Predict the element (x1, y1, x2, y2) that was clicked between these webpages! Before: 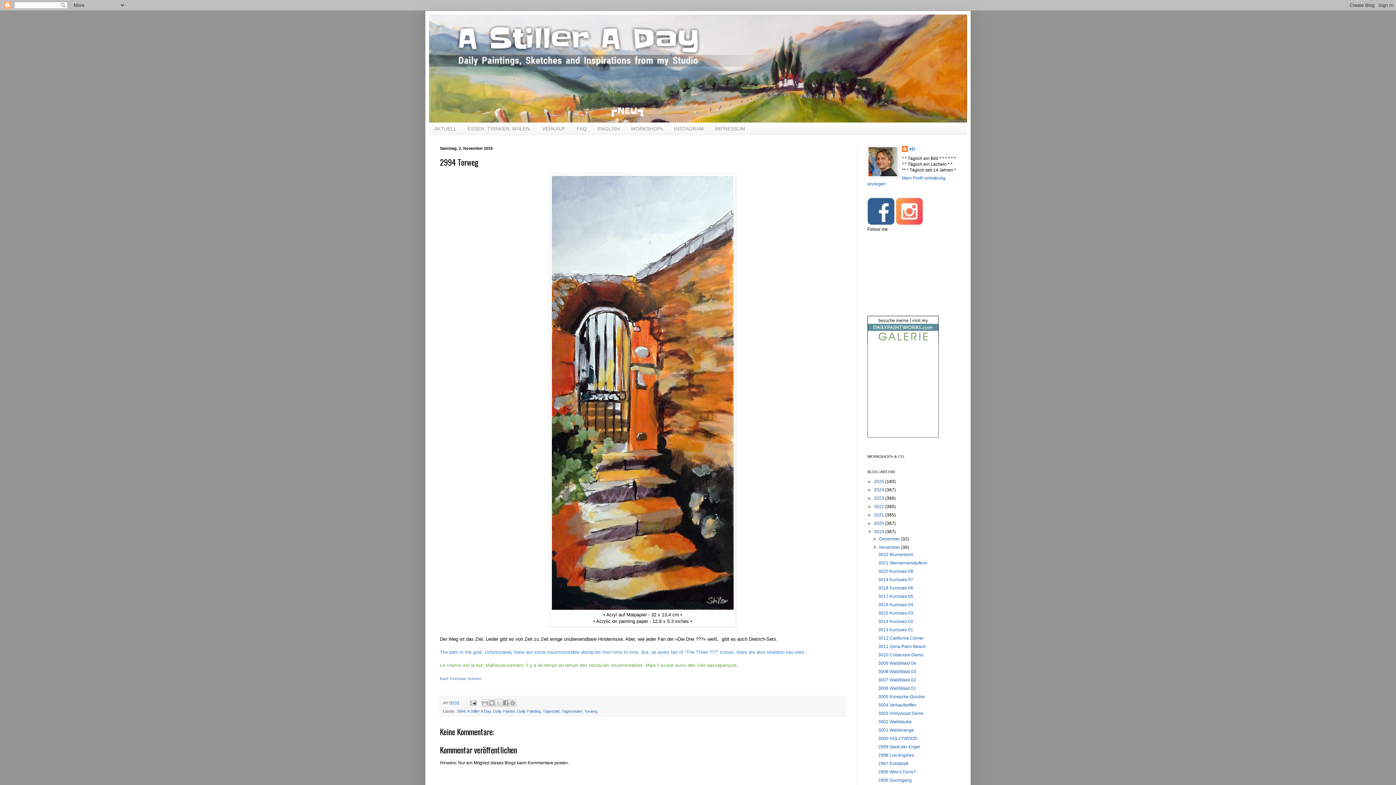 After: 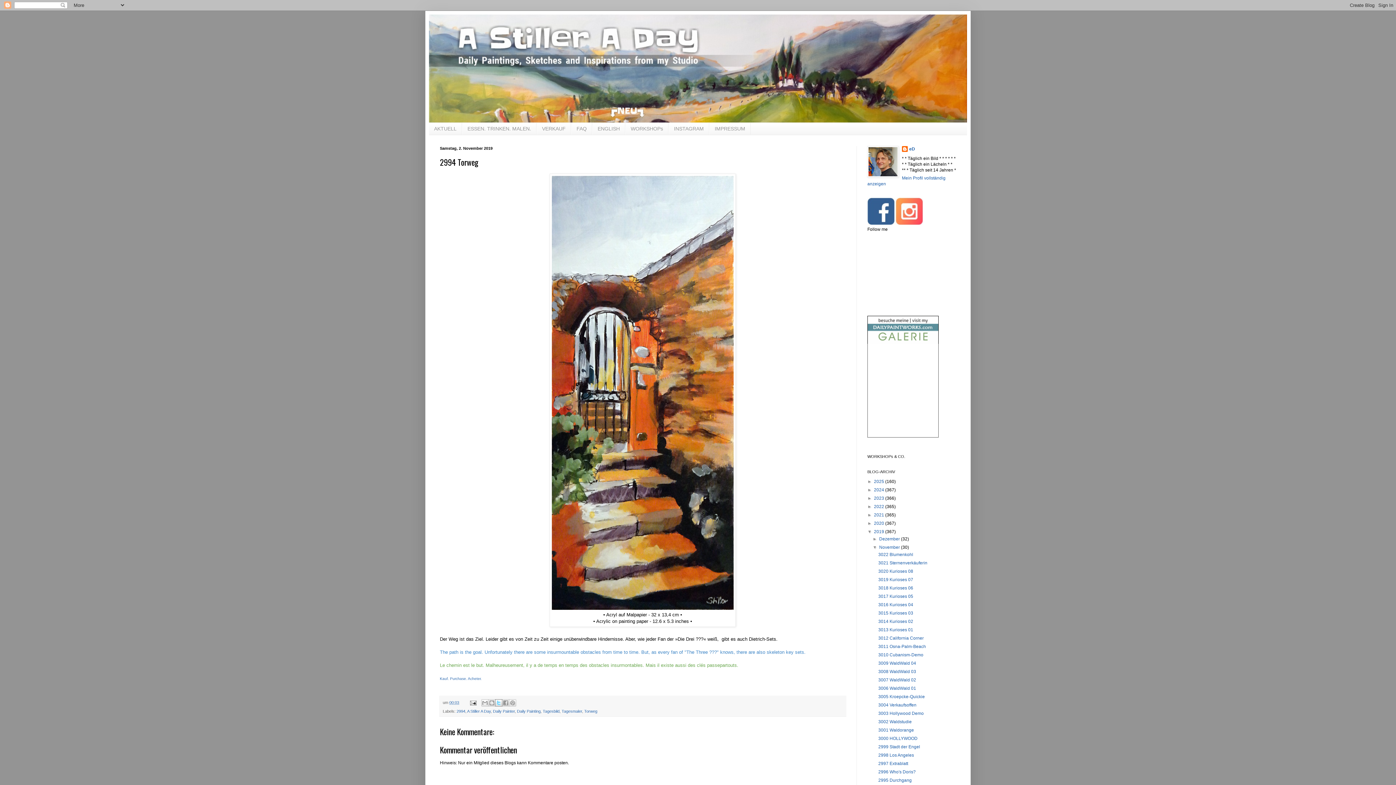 Action: label: Auf X teilen bbox: (495, 699, 502, 707)